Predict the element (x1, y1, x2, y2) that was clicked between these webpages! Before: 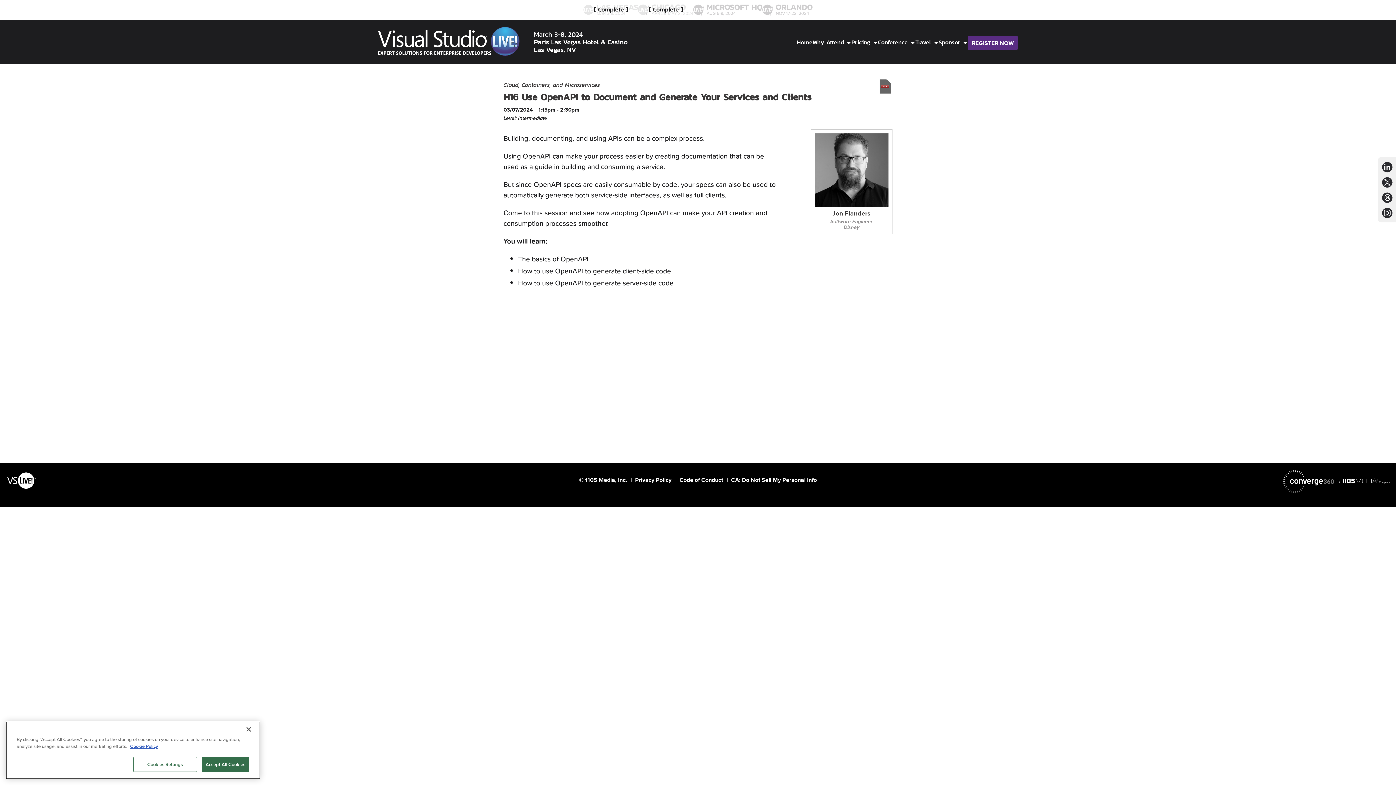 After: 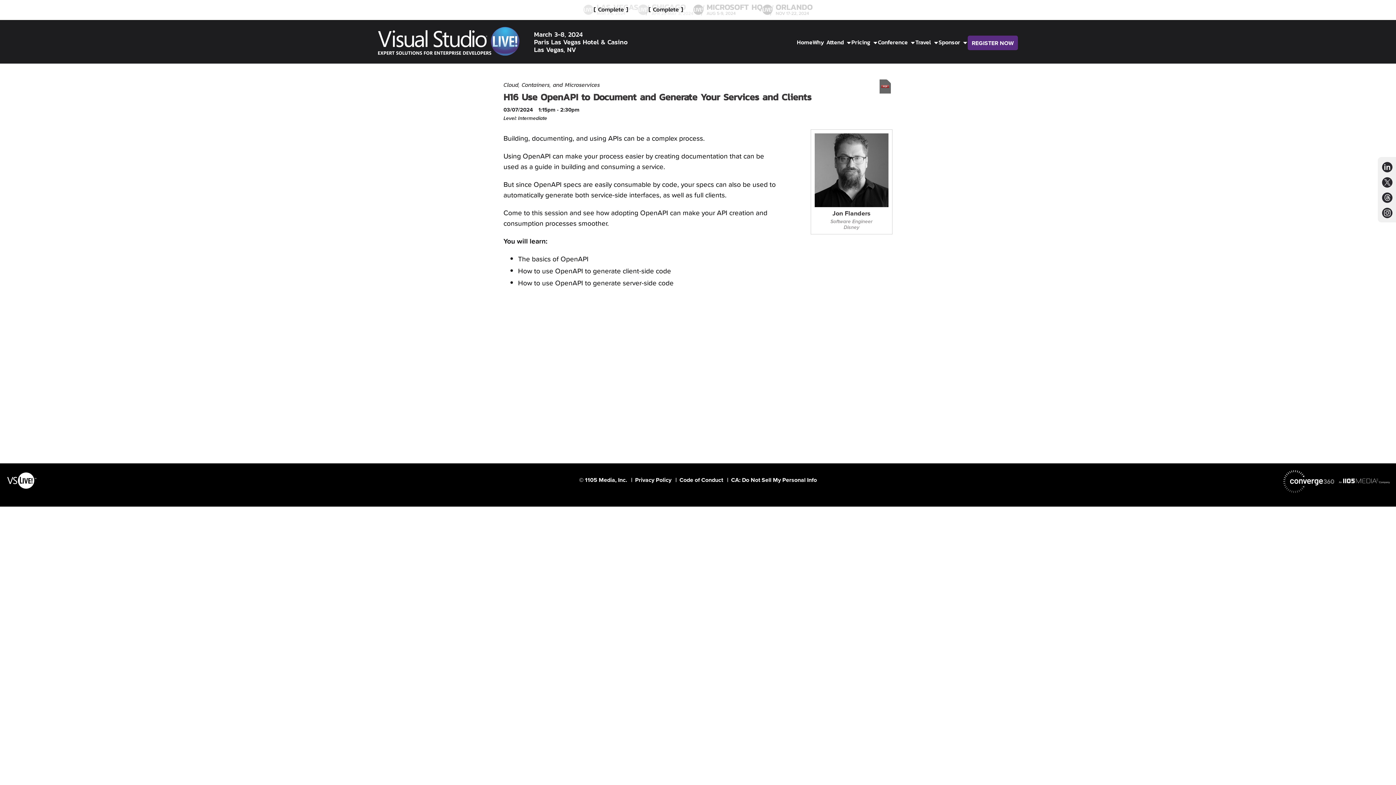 Action: bbox: (240, 723, 256, 739) label: Close